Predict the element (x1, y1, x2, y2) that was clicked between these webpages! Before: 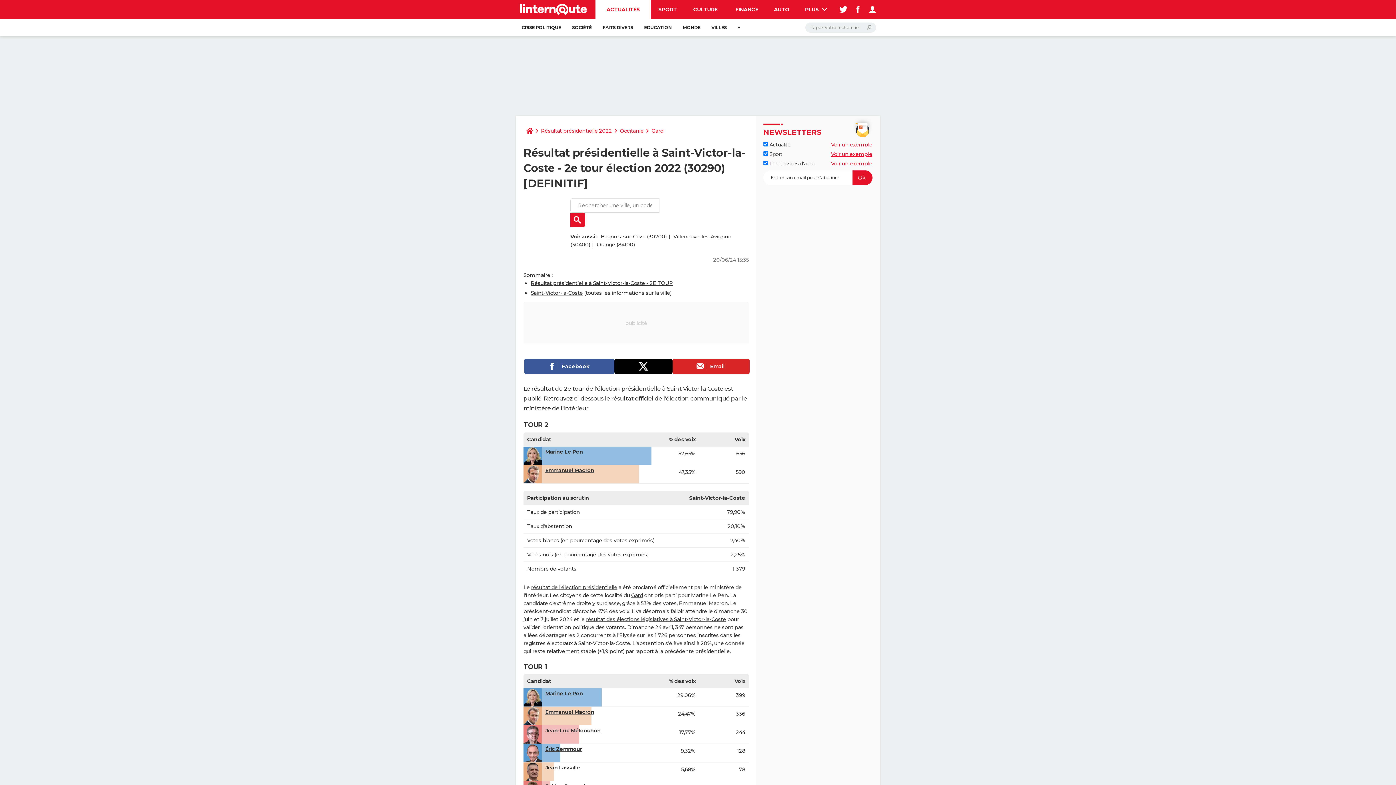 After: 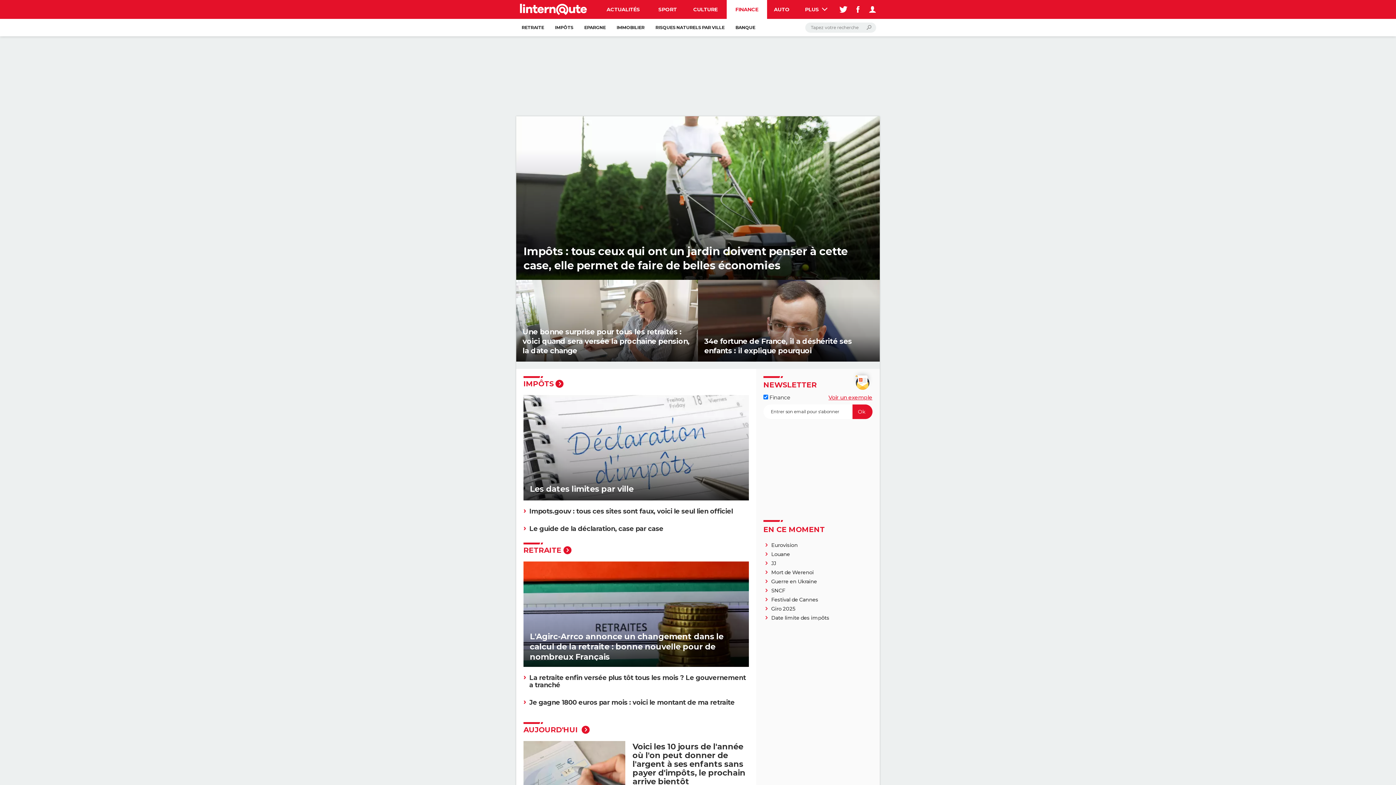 Action: label: FINANCE bbox: (726, 0, 767, 18)